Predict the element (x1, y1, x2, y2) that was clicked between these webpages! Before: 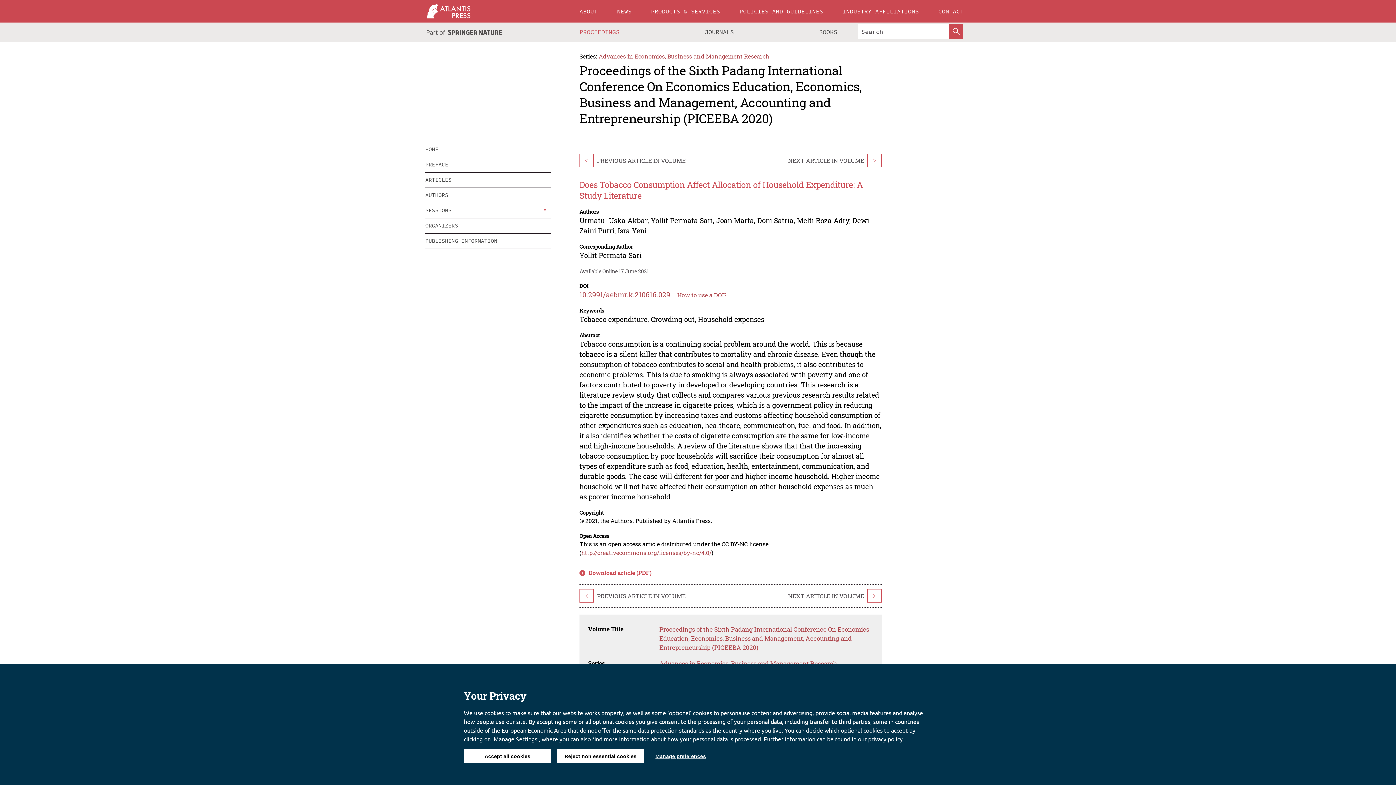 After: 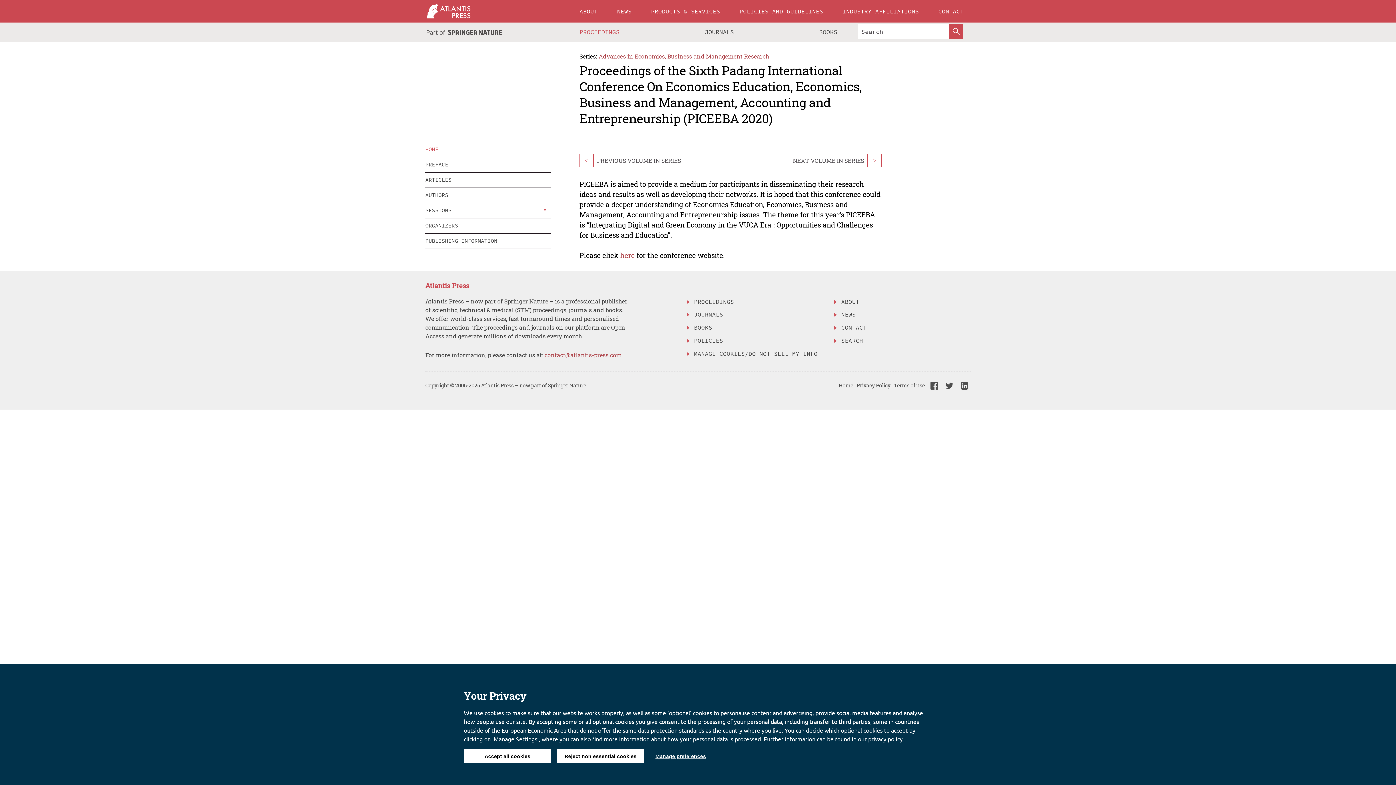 Action: bbox: (425, 142, 550, 156) label: HOME